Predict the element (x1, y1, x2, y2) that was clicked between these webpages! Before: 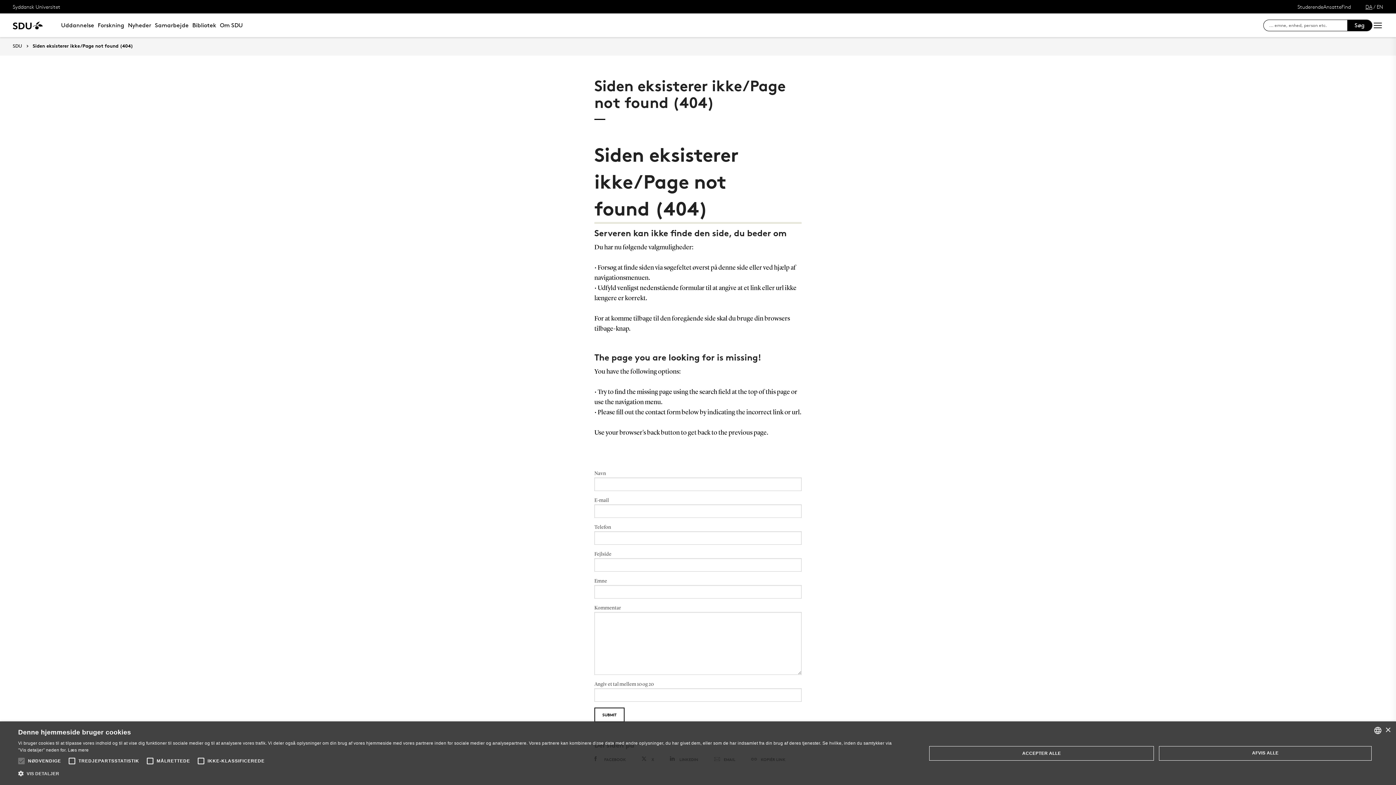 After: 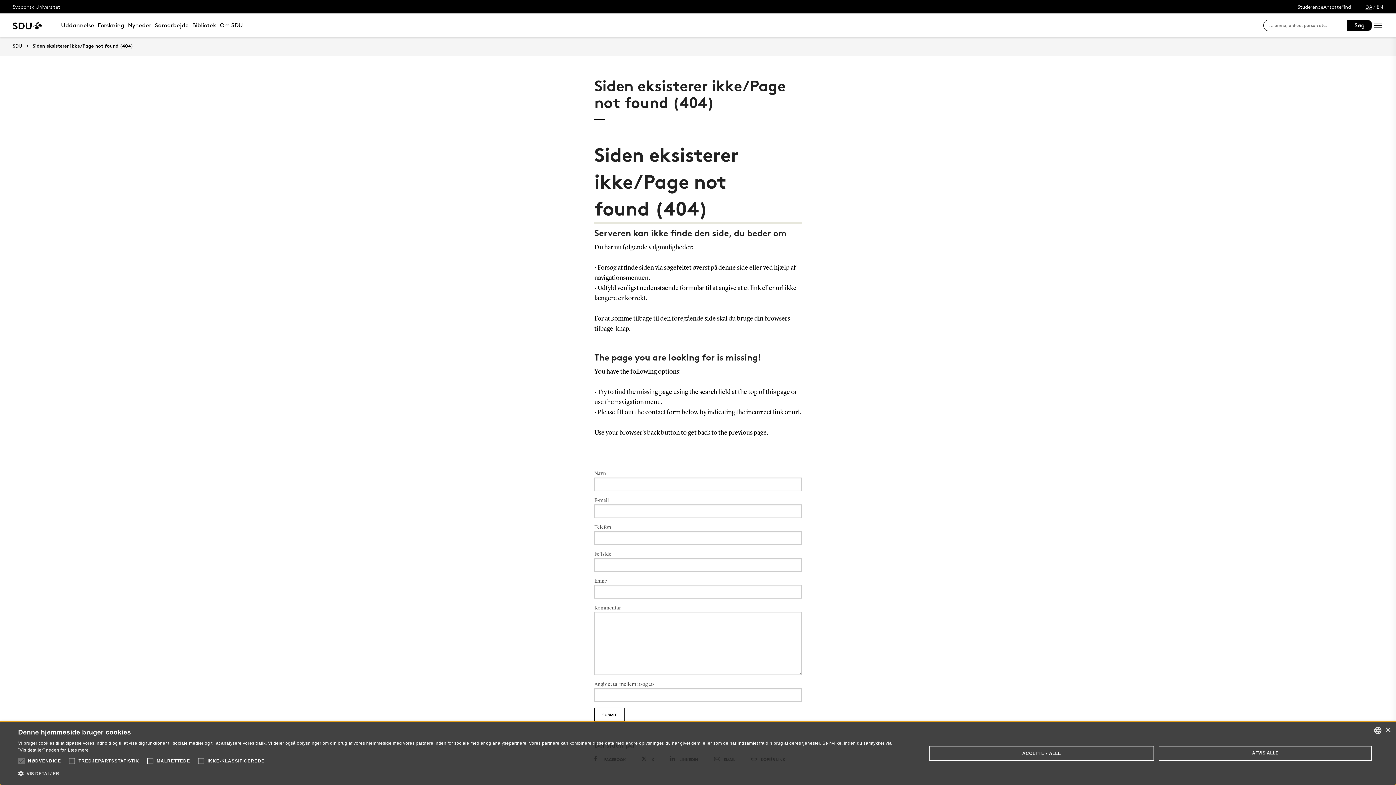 Action: bbox: (14, 754, 28, 768)